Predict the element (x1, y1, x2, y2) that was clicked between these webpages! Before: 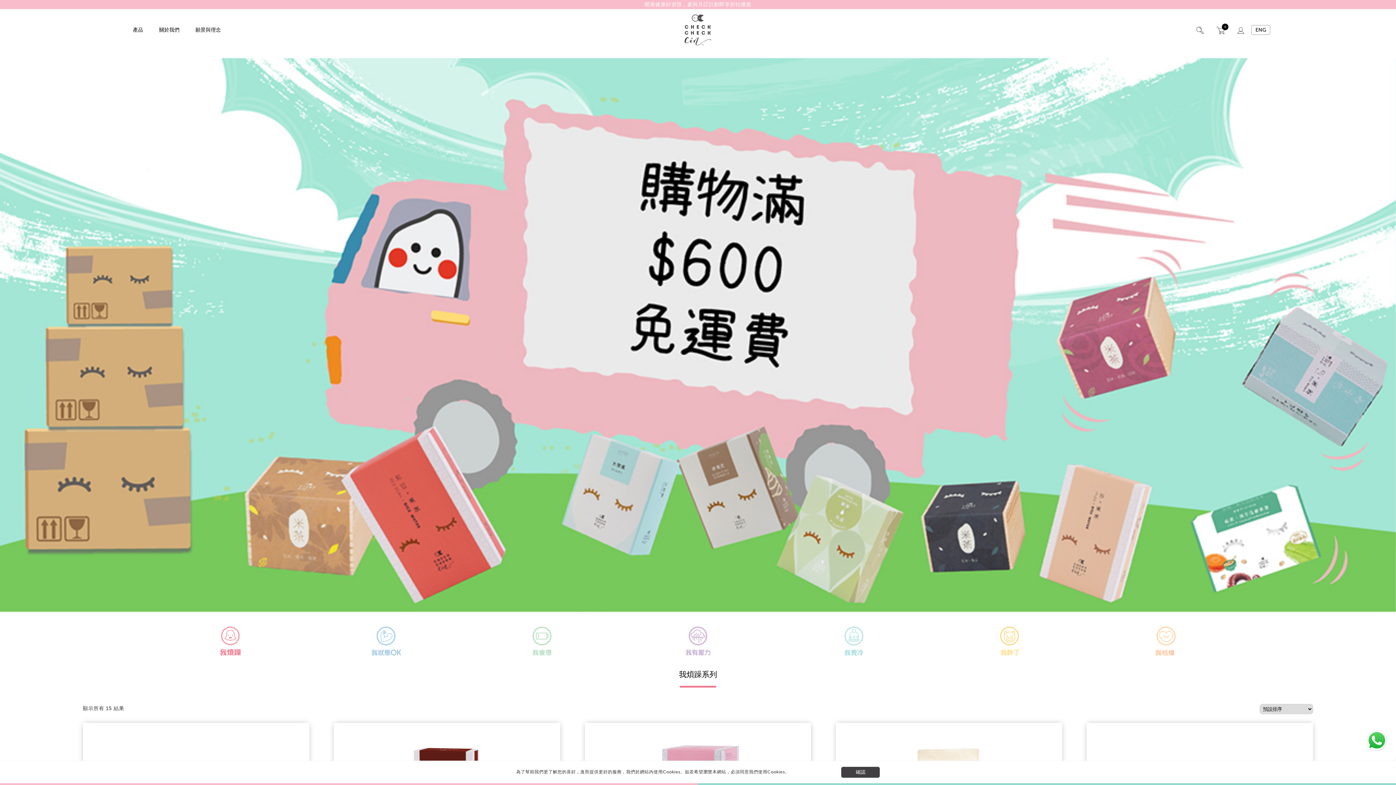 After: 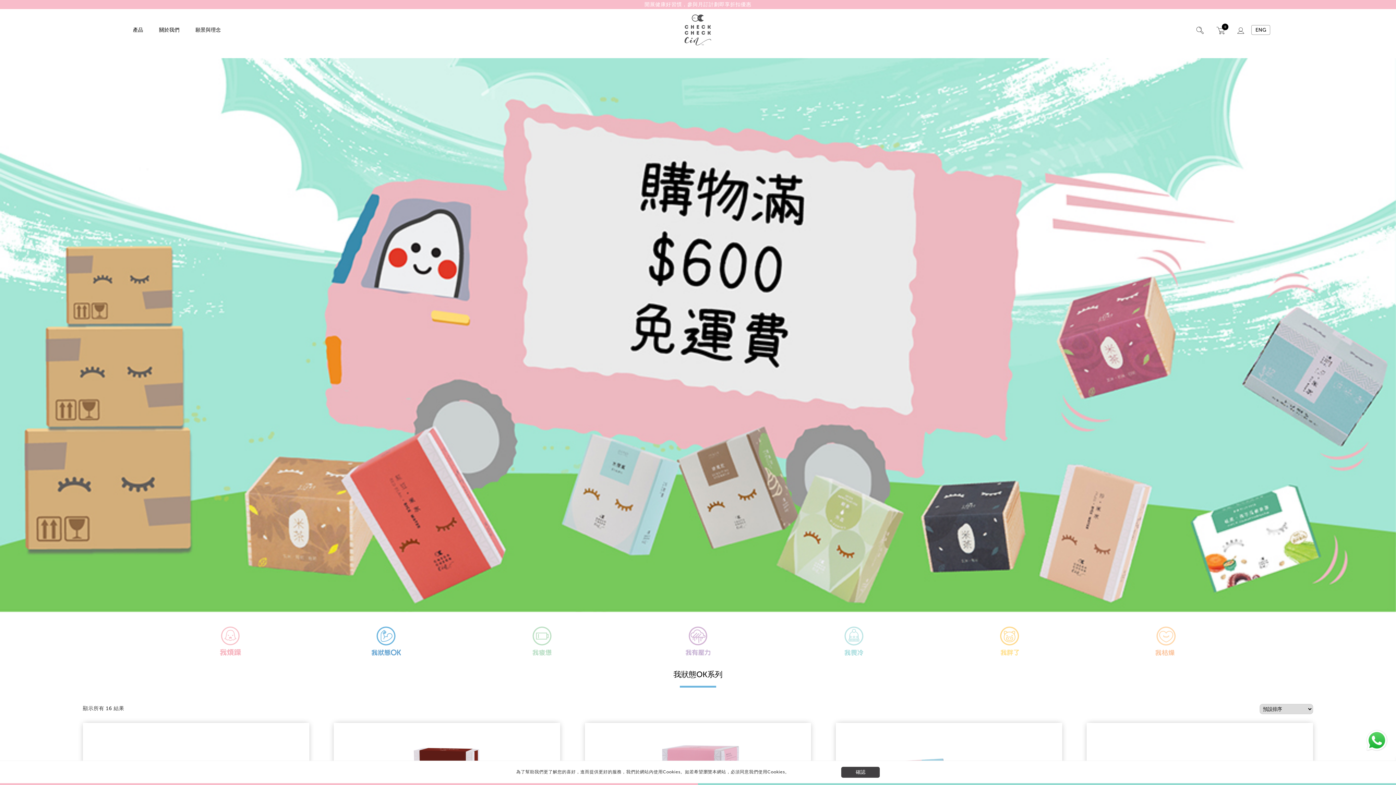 Action: bbox: (371, 626, 401, 656)